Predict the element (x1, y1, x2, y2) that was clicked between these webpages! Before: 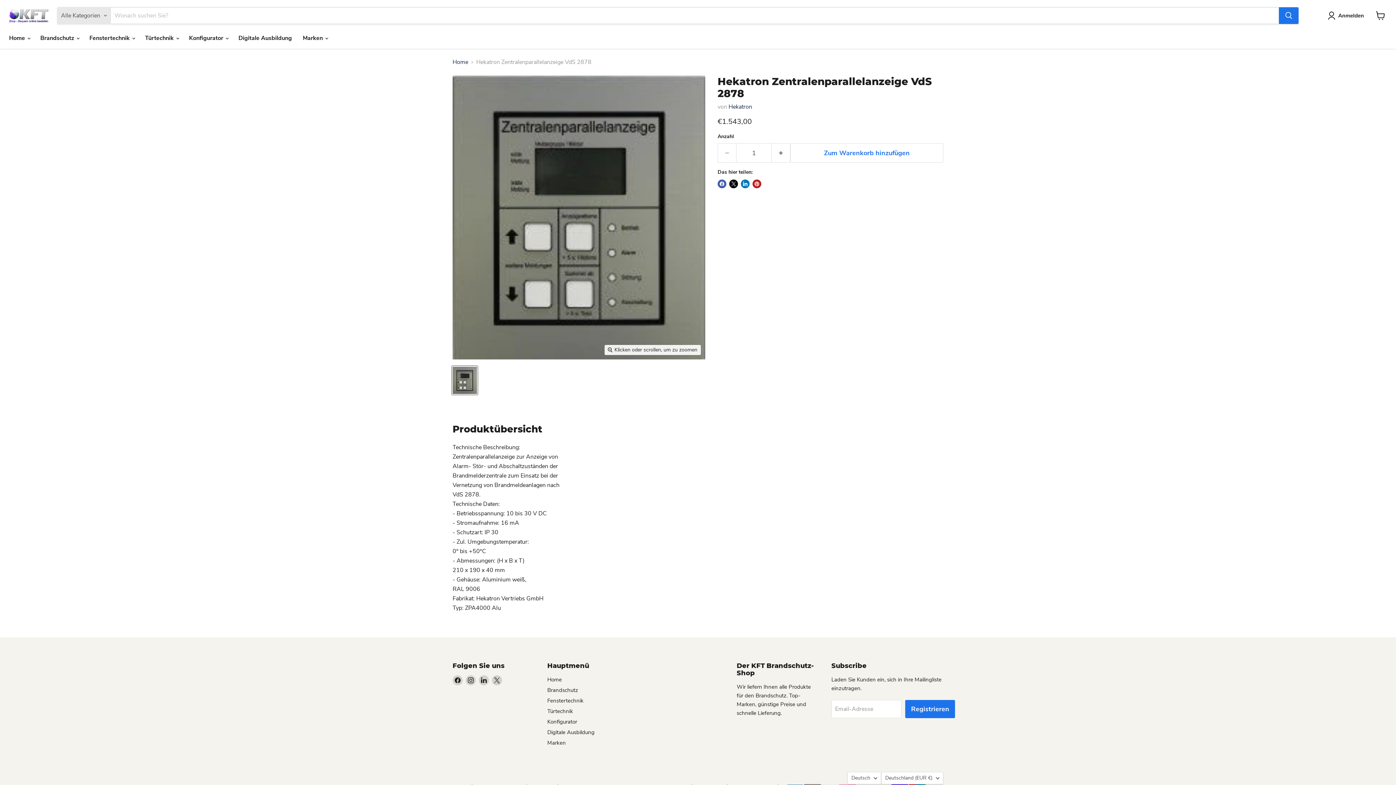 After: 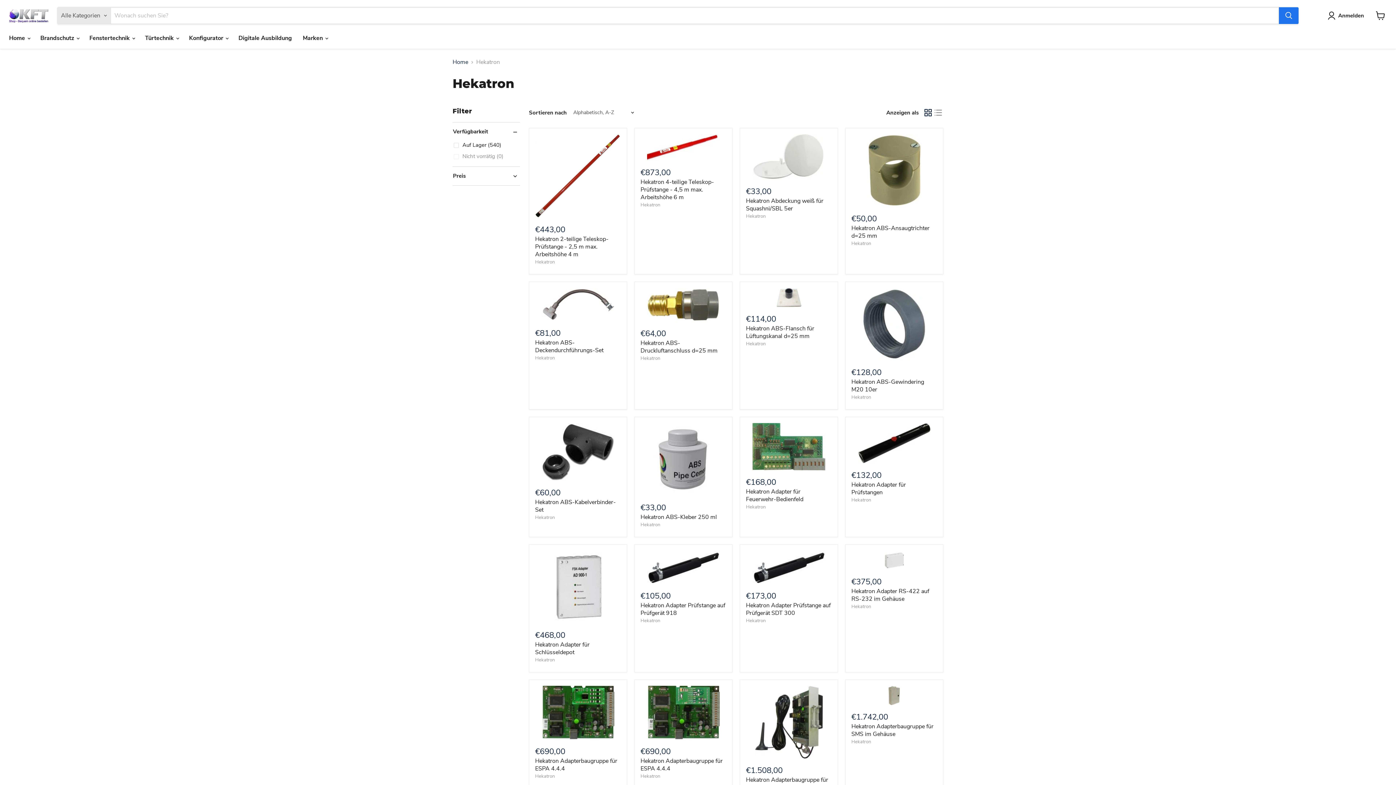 Action: label: Hekatron bbox: (728, 102, 752, 110)